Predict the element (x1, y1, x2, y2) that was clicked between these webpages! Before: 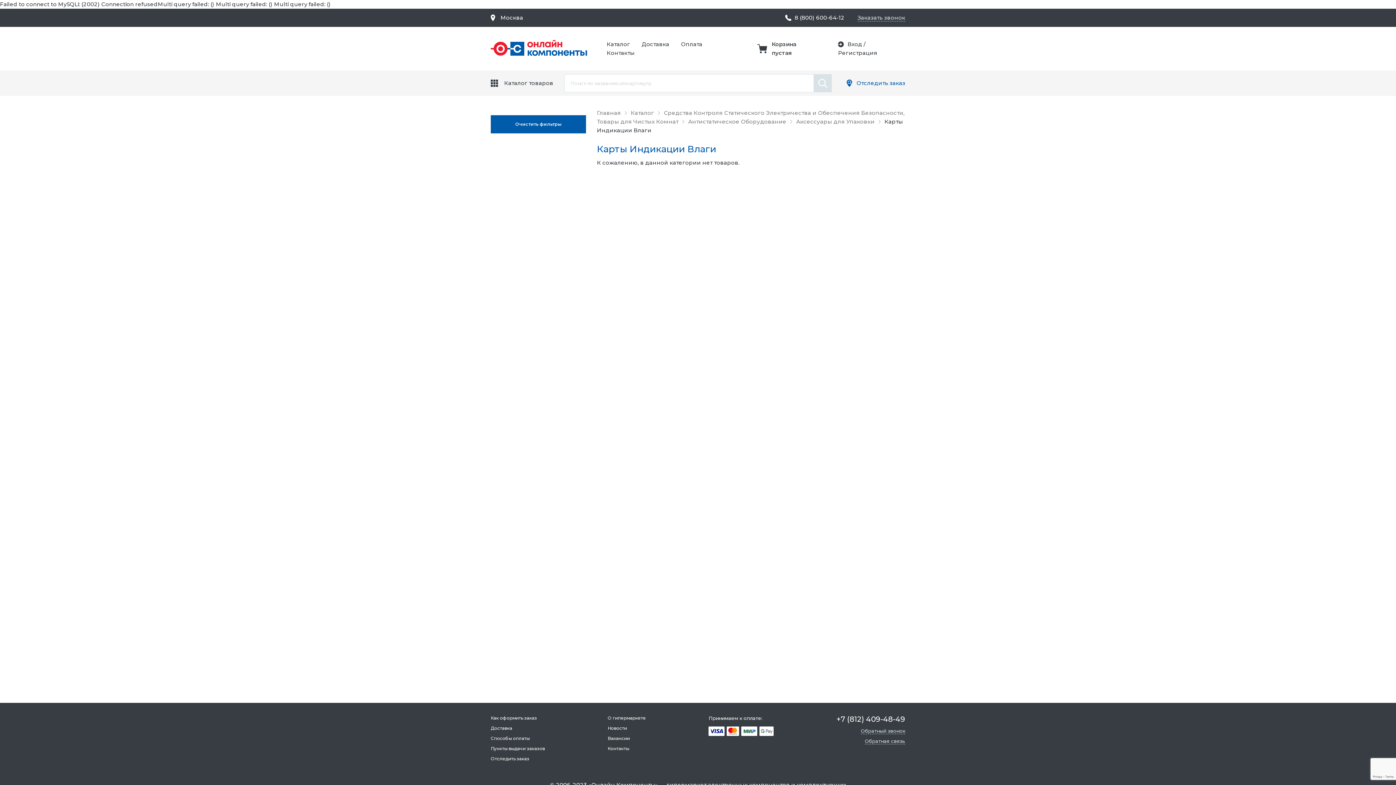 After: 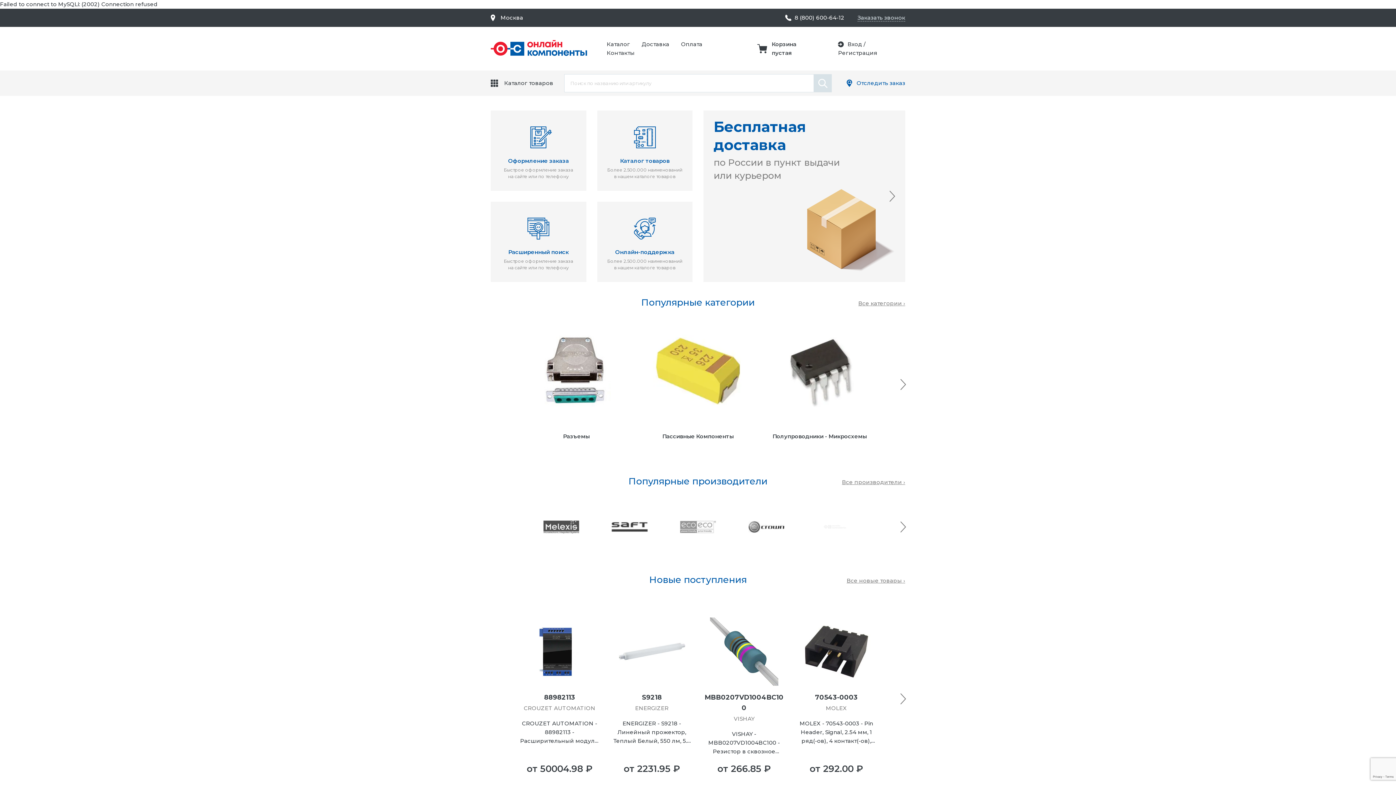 Action: label: Главная  bbox: (597, 109, 622, 116)